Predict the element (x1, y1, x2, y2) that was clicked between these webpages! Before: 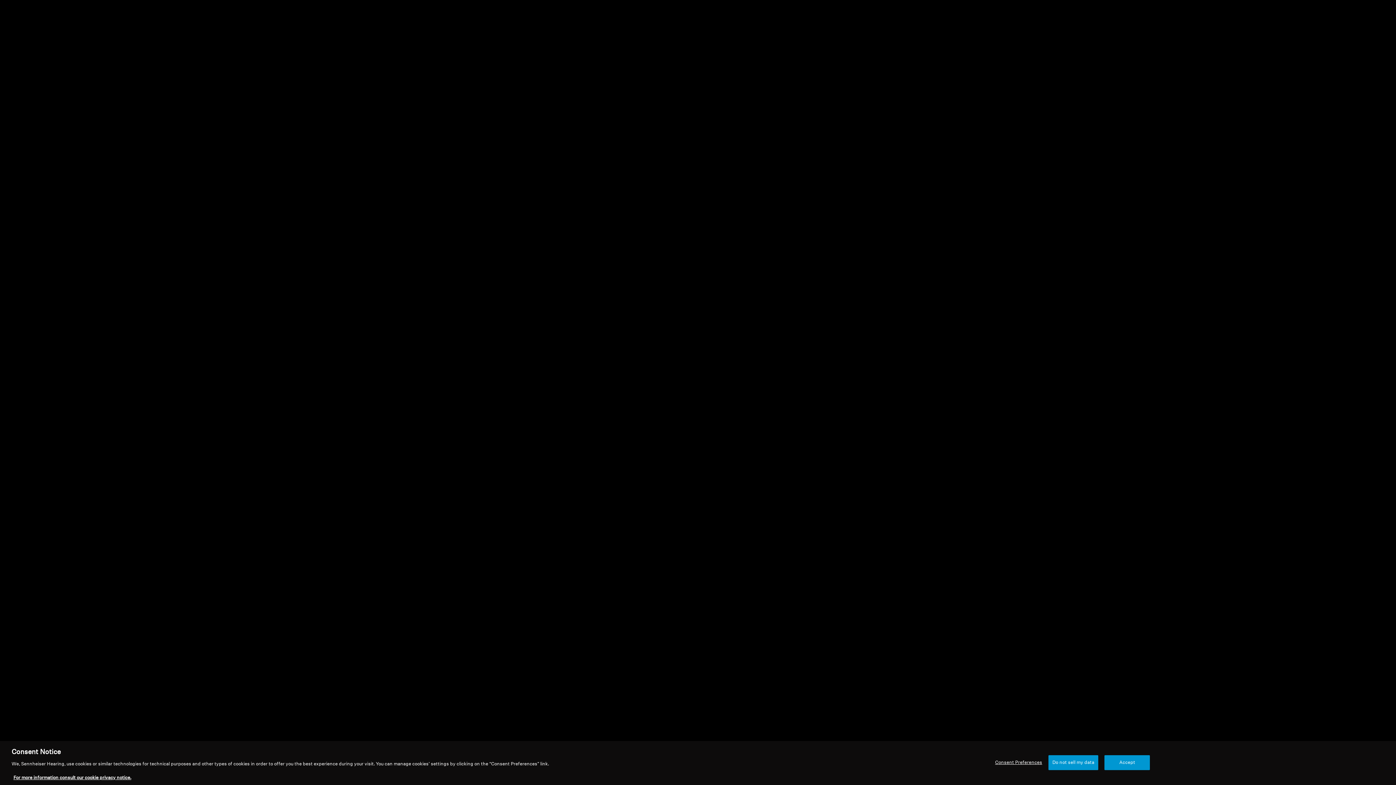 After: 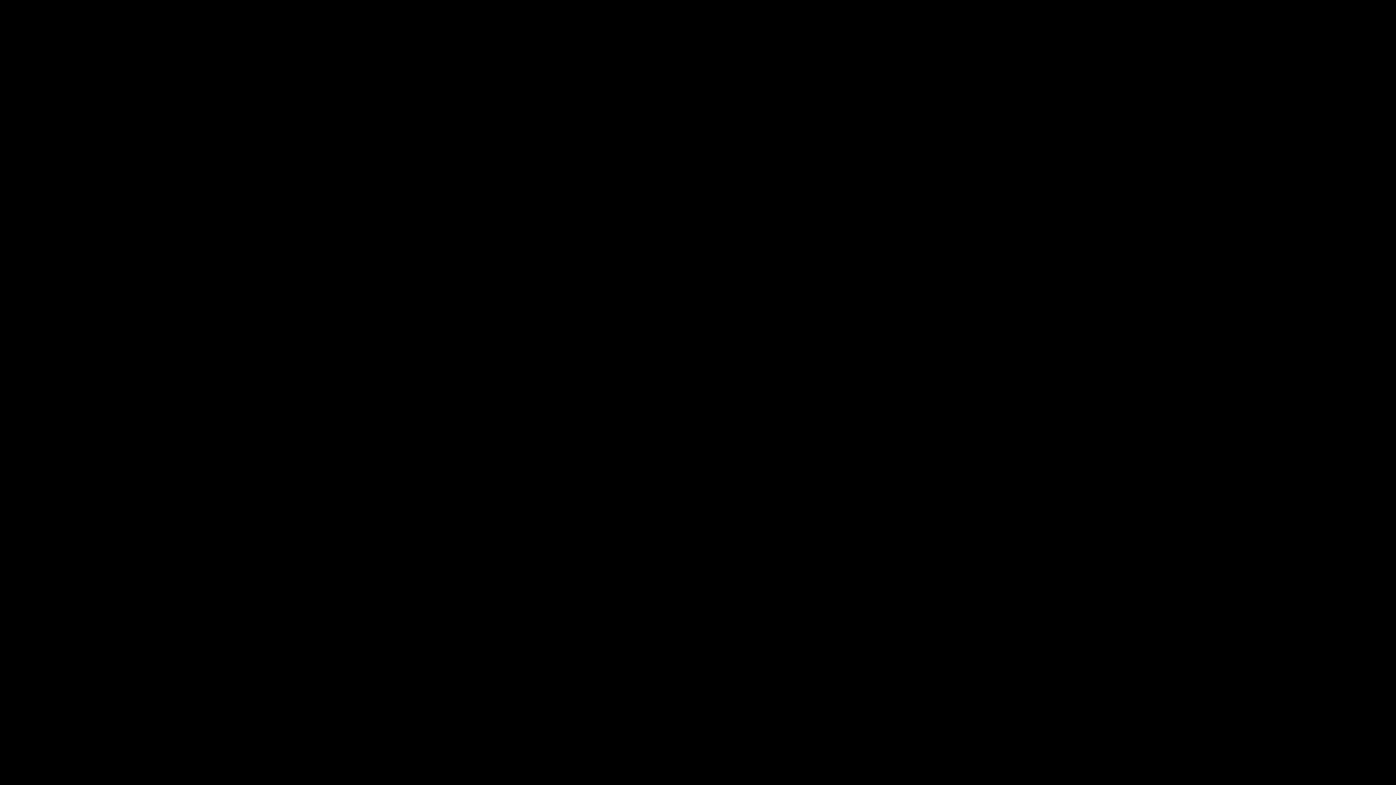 Action: bbox: (1048, 757, 1098, 772) label: Do not sell my data